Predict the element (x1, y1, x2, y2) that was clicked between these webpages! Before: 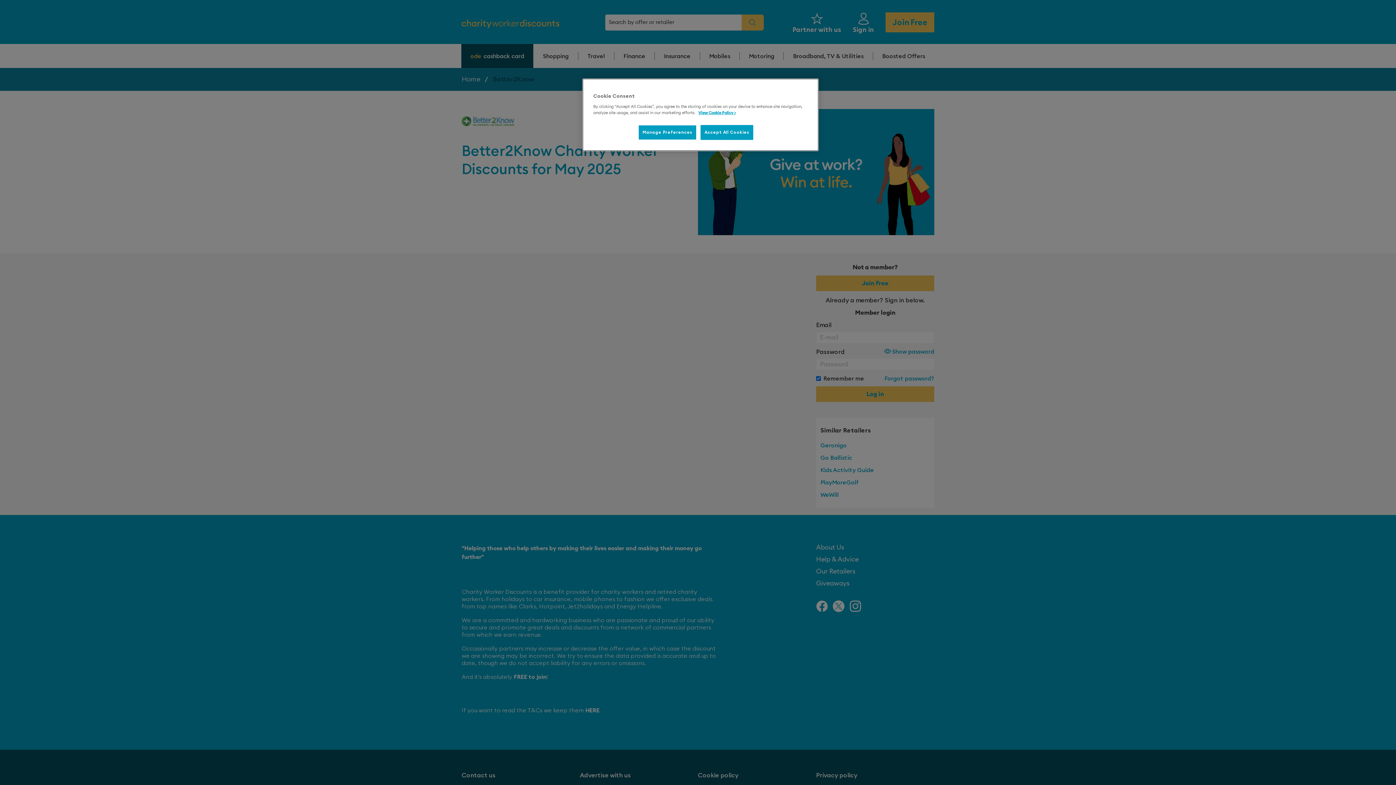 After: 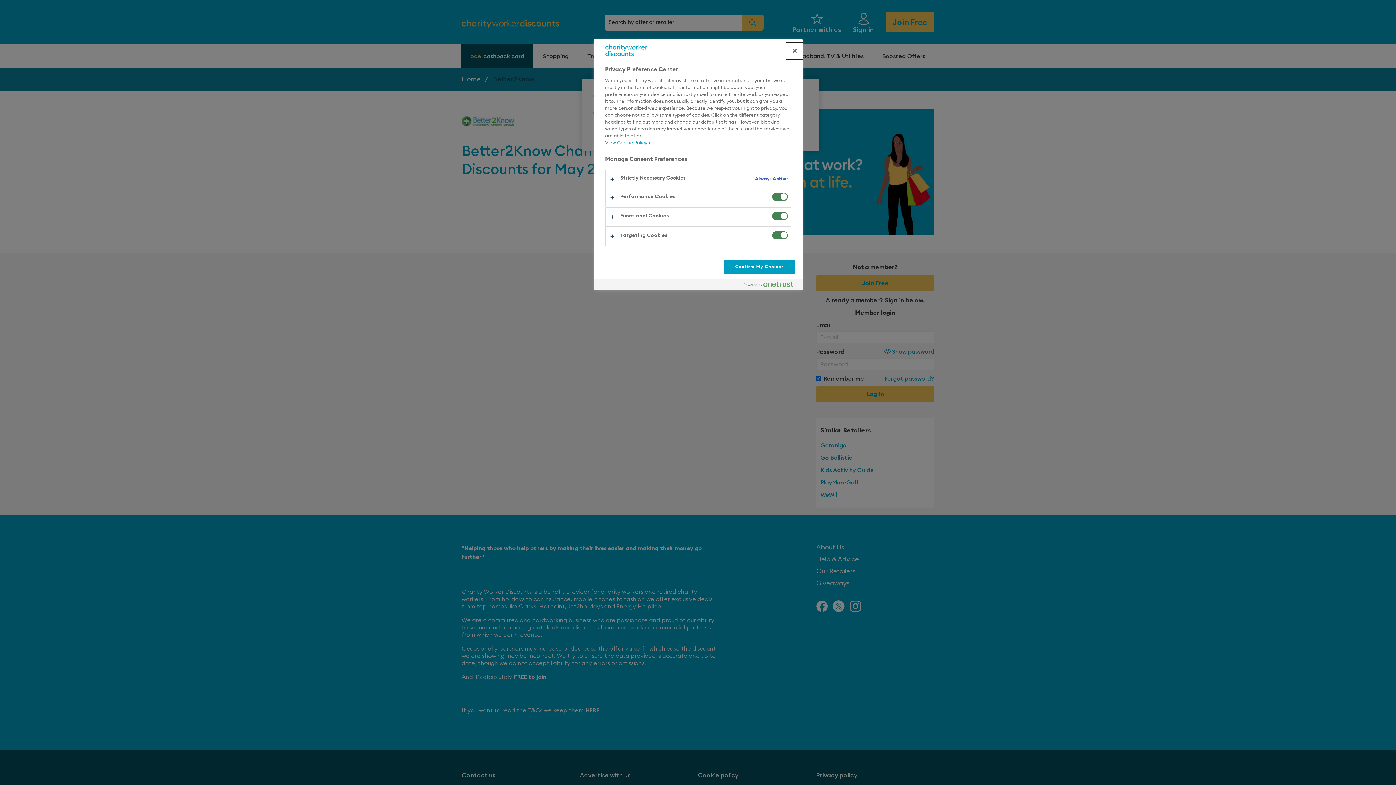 Action: bbox: (638, 125, 696, 140) label: Manage Preferences